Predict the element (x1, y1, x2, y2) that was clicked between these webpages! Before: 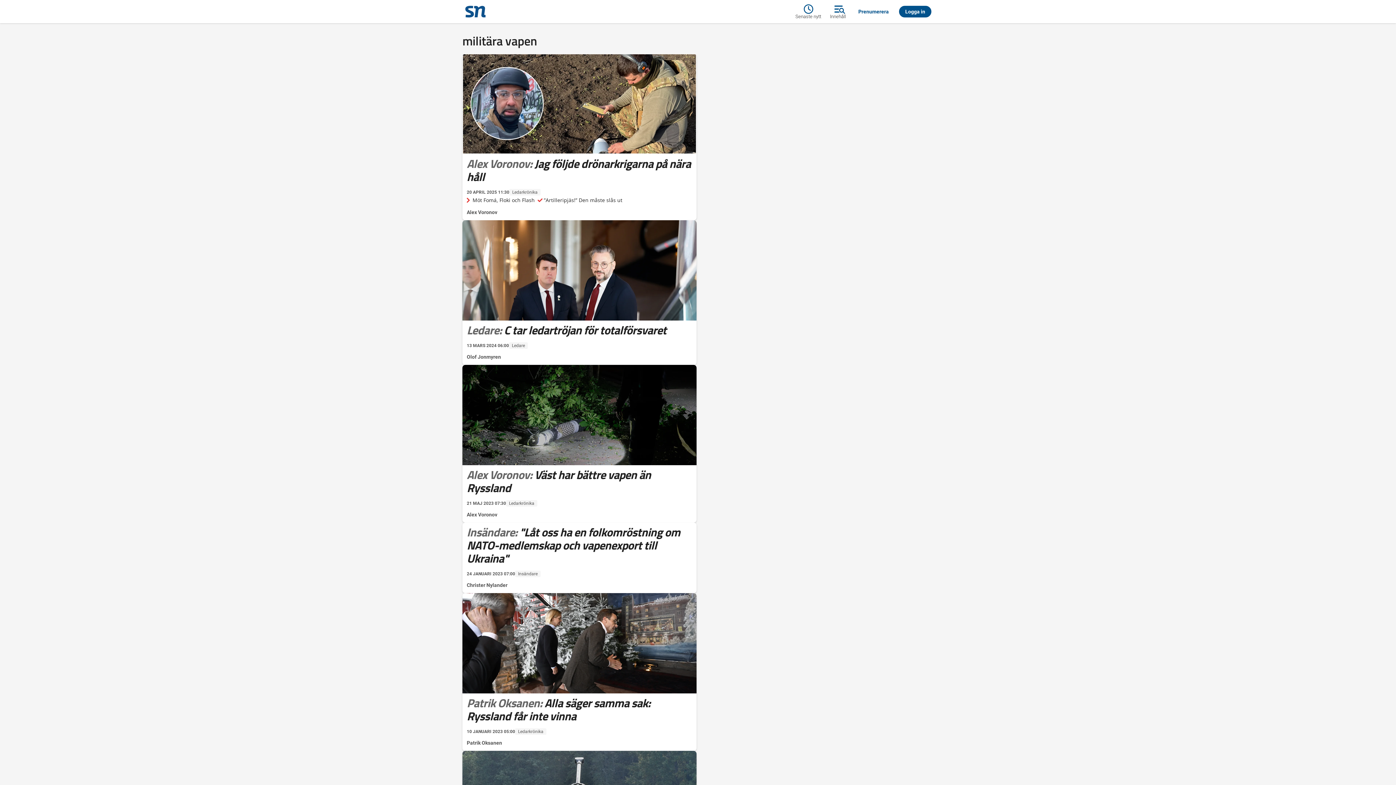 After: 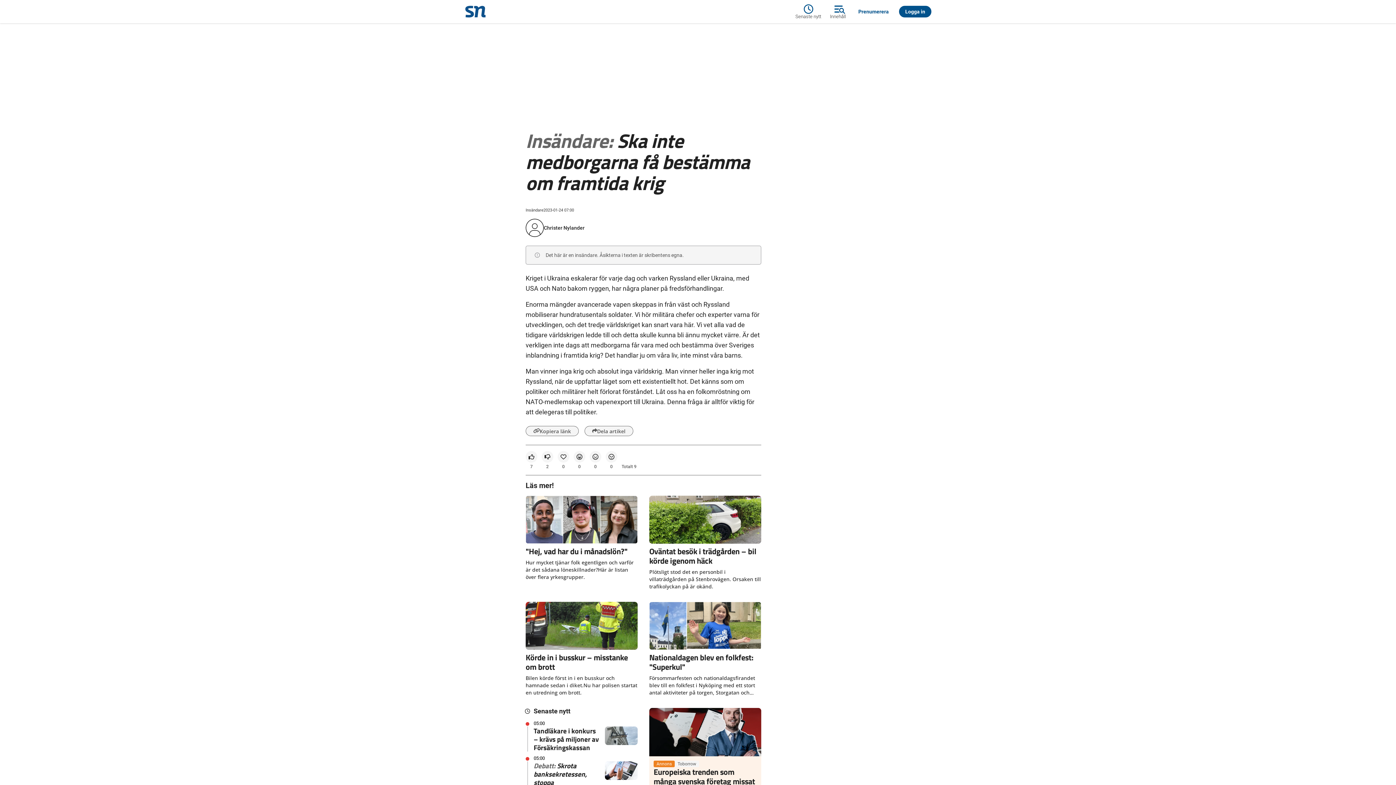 Action: label: 24 JANUARI 2023 07:00
Insändare
Insändare "Låt oss ha en folkomröstning om NATO-medlemskap och vapenexport till Ukraina"
Christer Nylander bbox: (462, 522, 696, 589)